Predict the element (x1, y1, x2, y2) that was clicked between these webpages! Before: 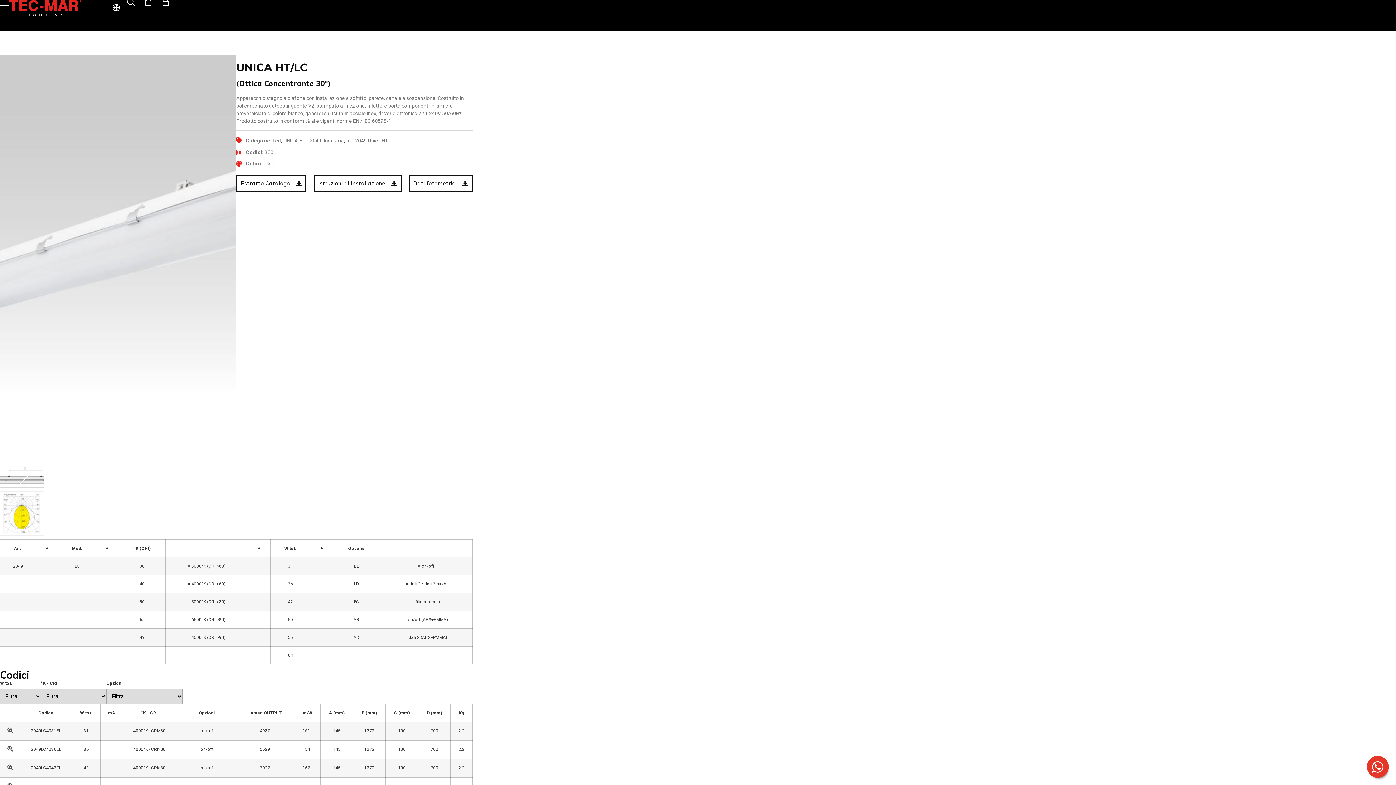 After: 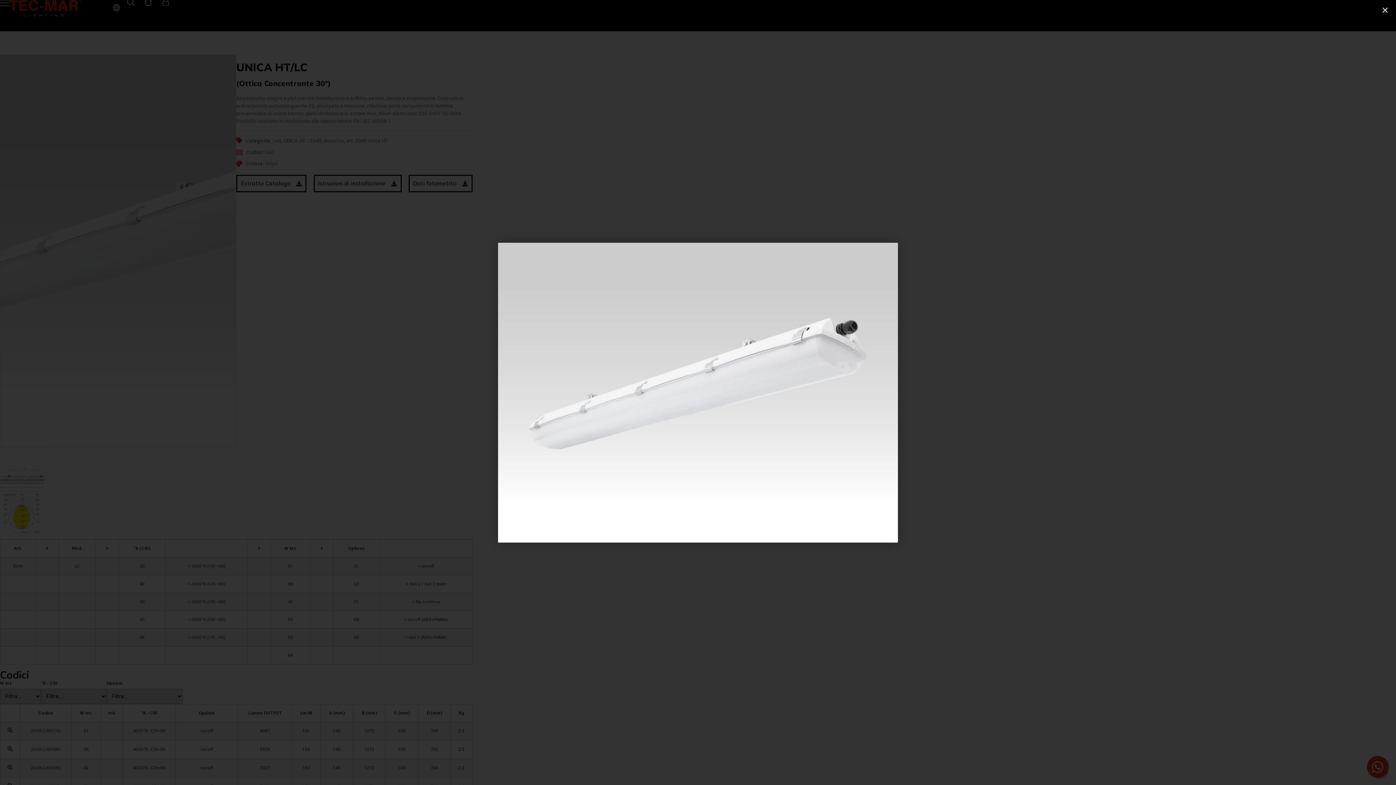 Action: bbox: (0, 54, 236, 447)